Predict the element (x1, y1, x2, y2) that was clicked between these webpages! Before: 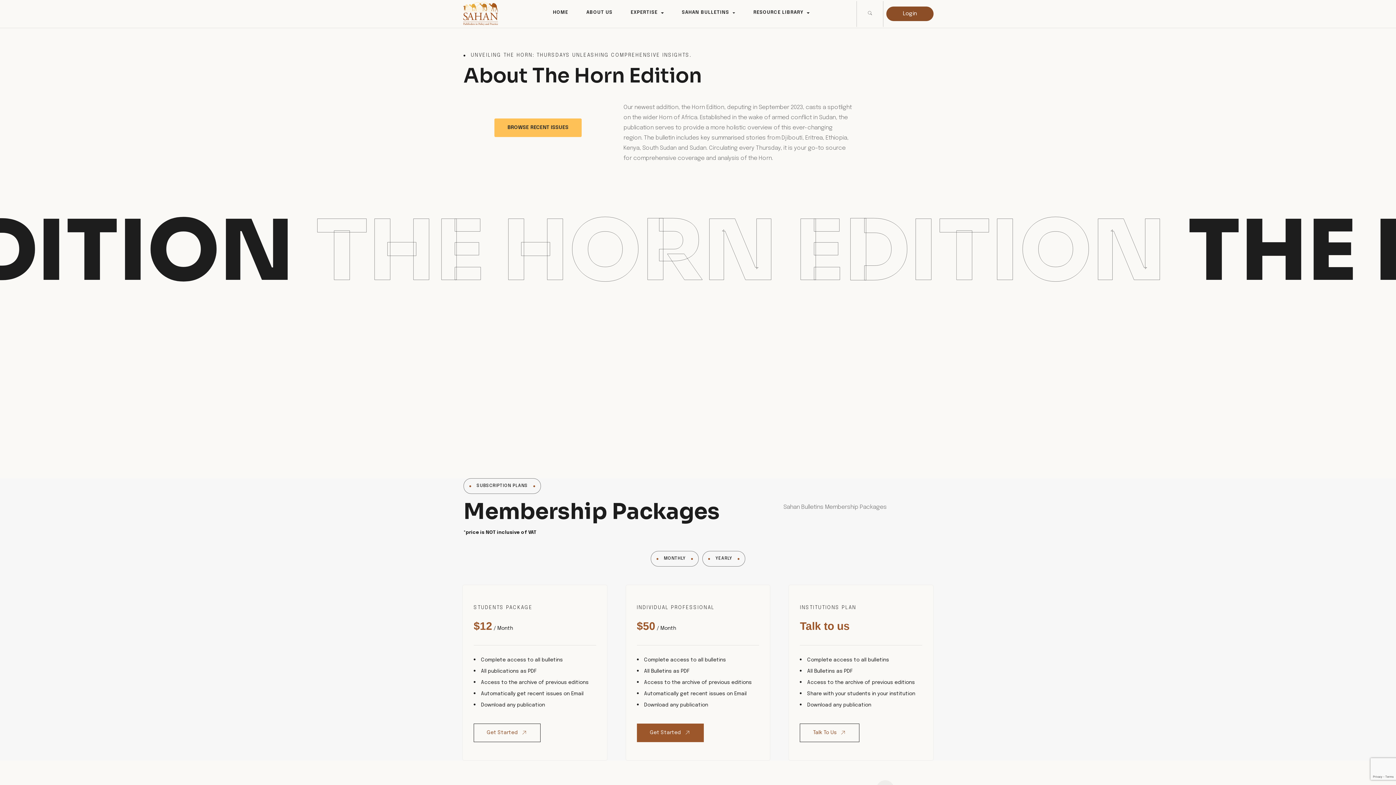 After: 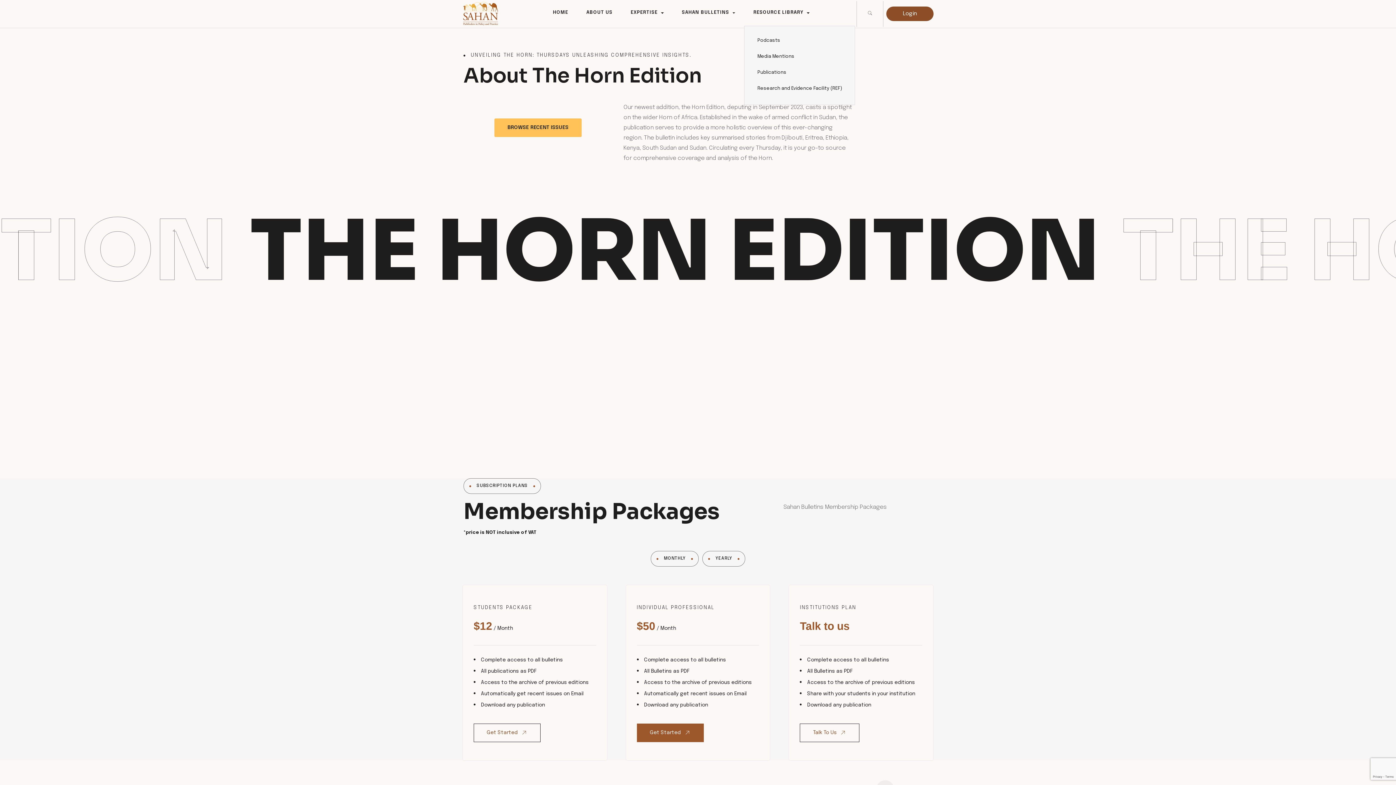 Action: bbox: (749, 0, 813, 25) label: RESOURCE LIBRARY
RESOURCE LIBRARY
 